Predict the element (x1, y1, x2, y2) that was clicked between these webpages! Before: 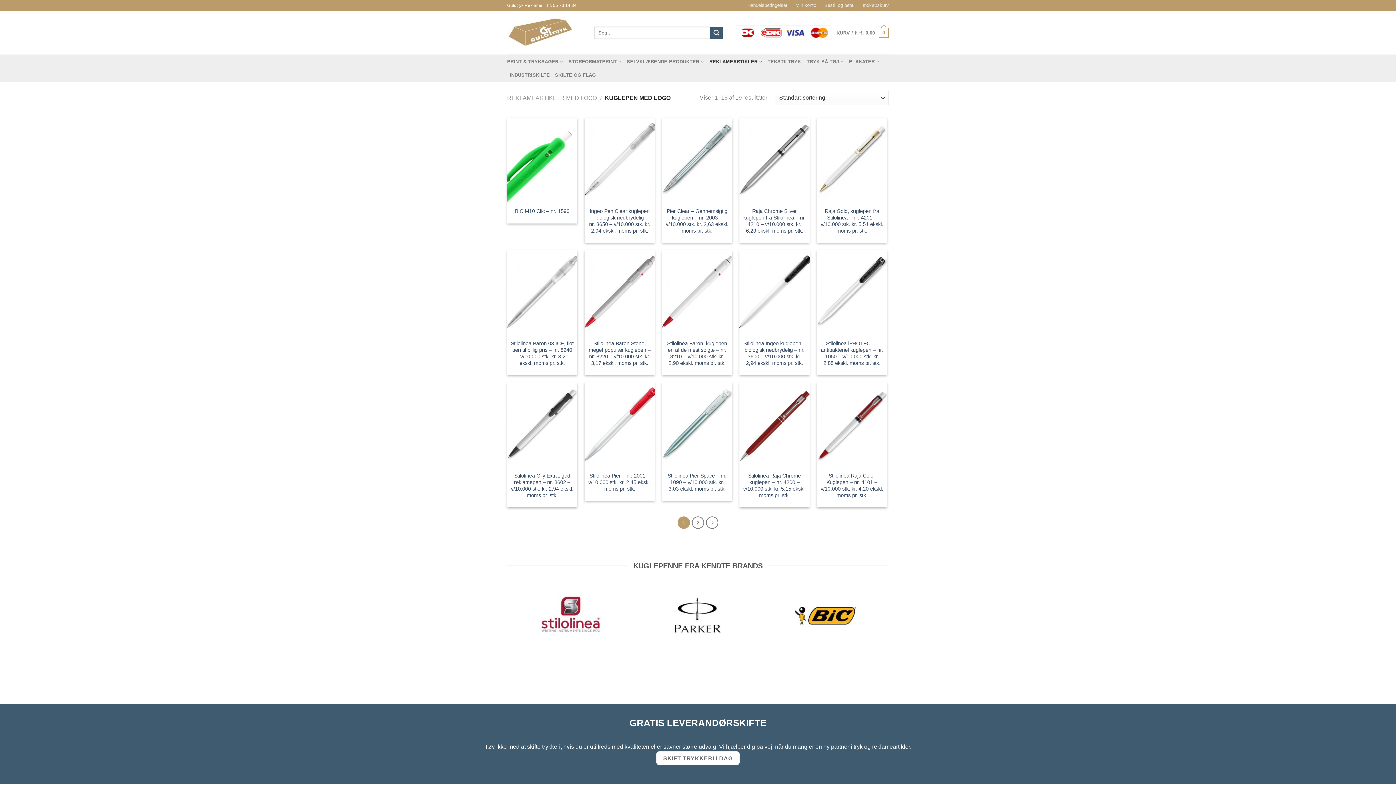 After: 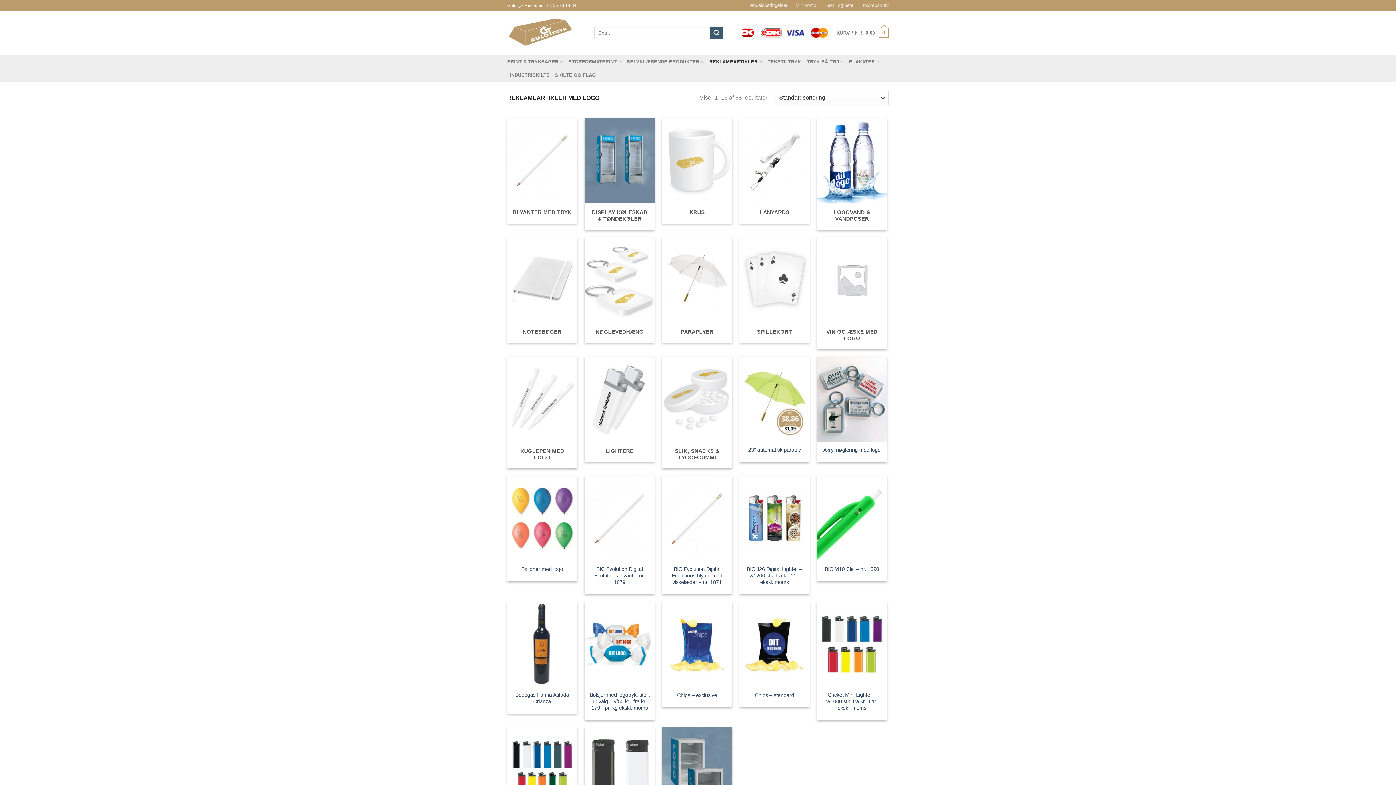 Action: label: REKLAMEARTIKLER bbox: (709, 54, 762, 68)